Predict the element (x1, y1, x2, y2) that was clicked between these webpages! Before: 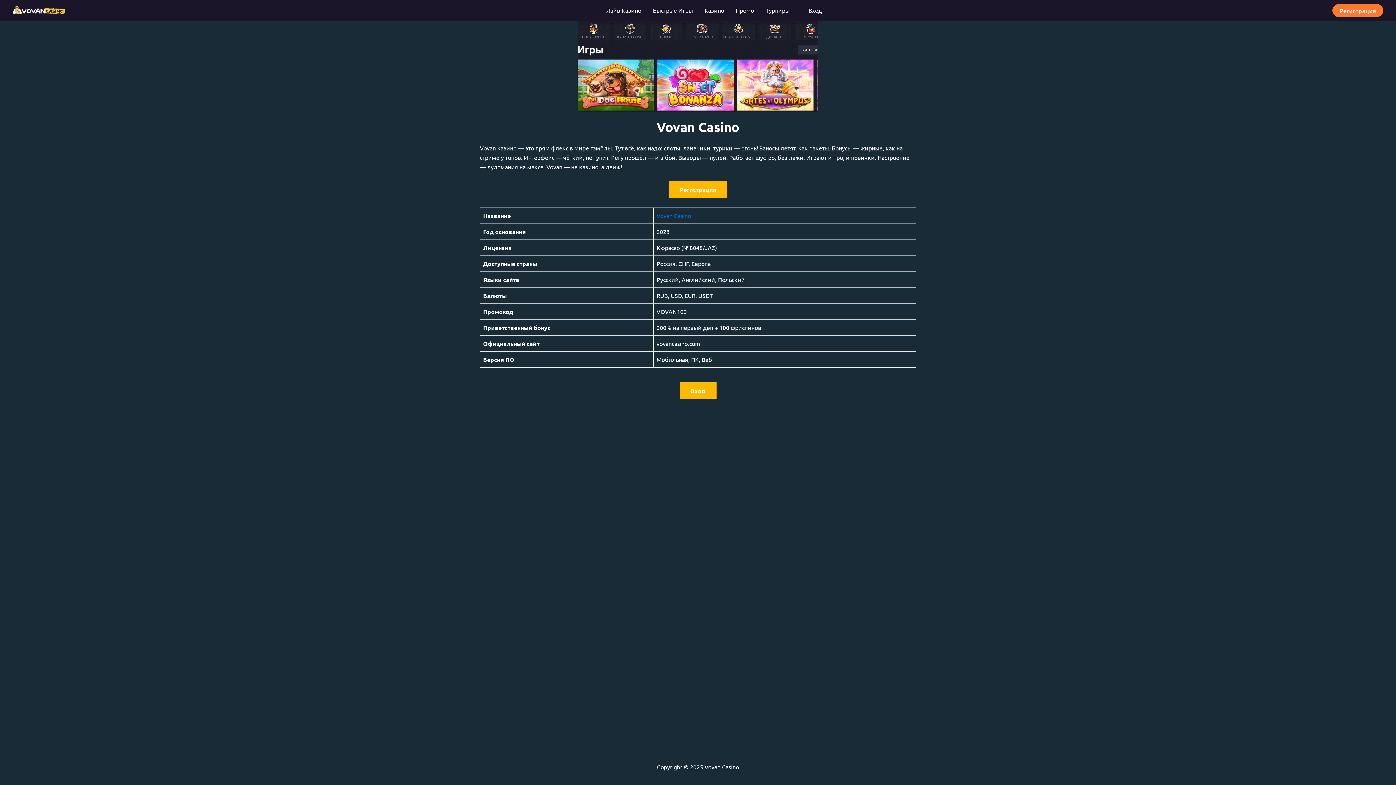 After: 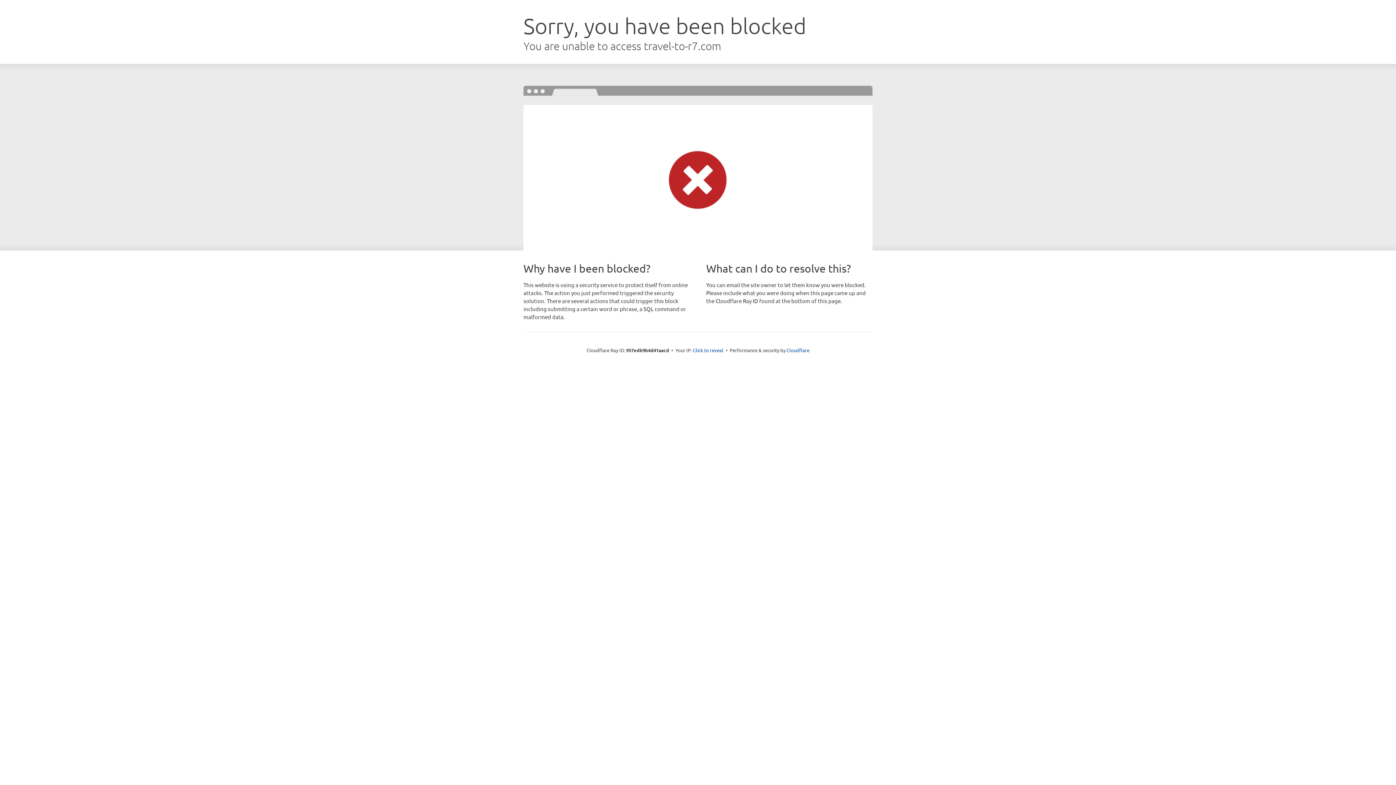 Action: bbox: (730, 2, 760, 18) label: Промо